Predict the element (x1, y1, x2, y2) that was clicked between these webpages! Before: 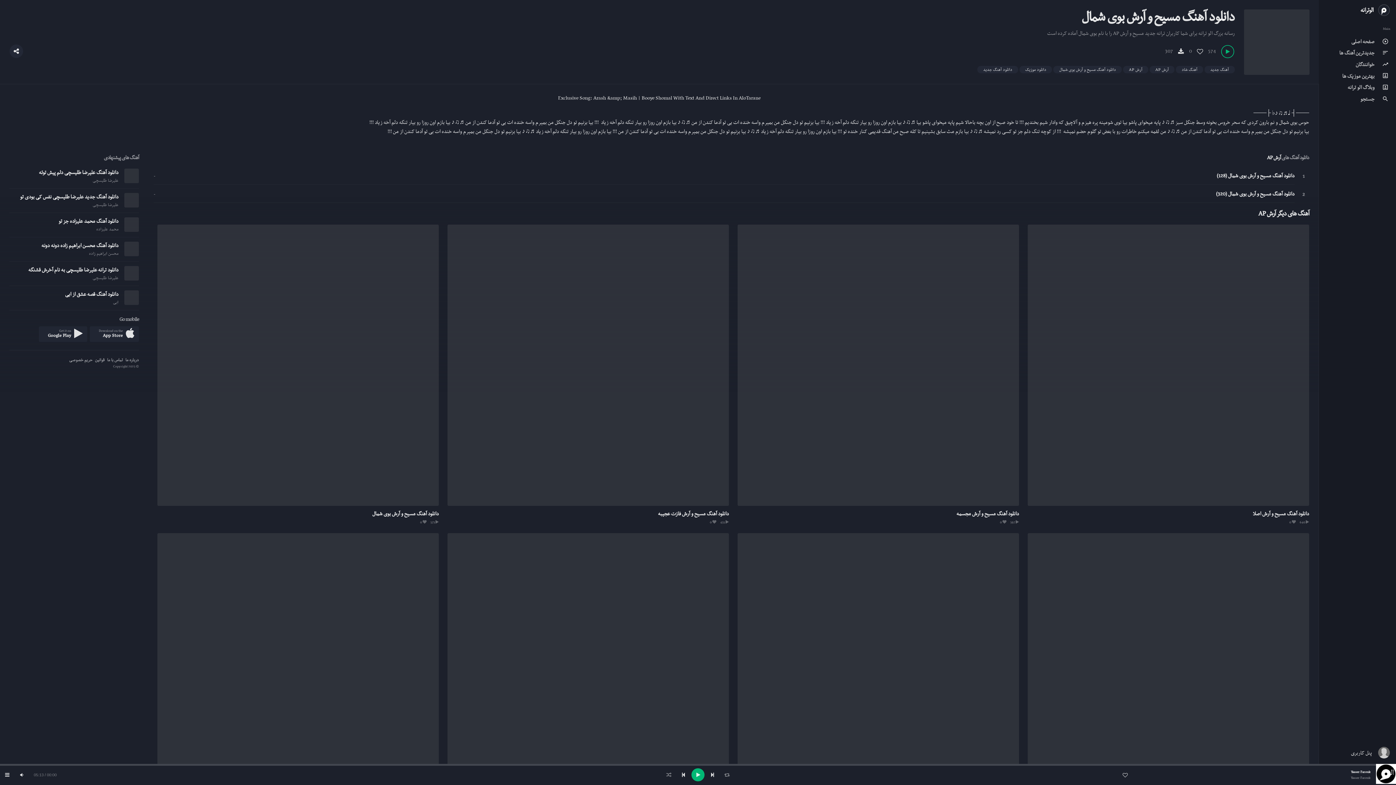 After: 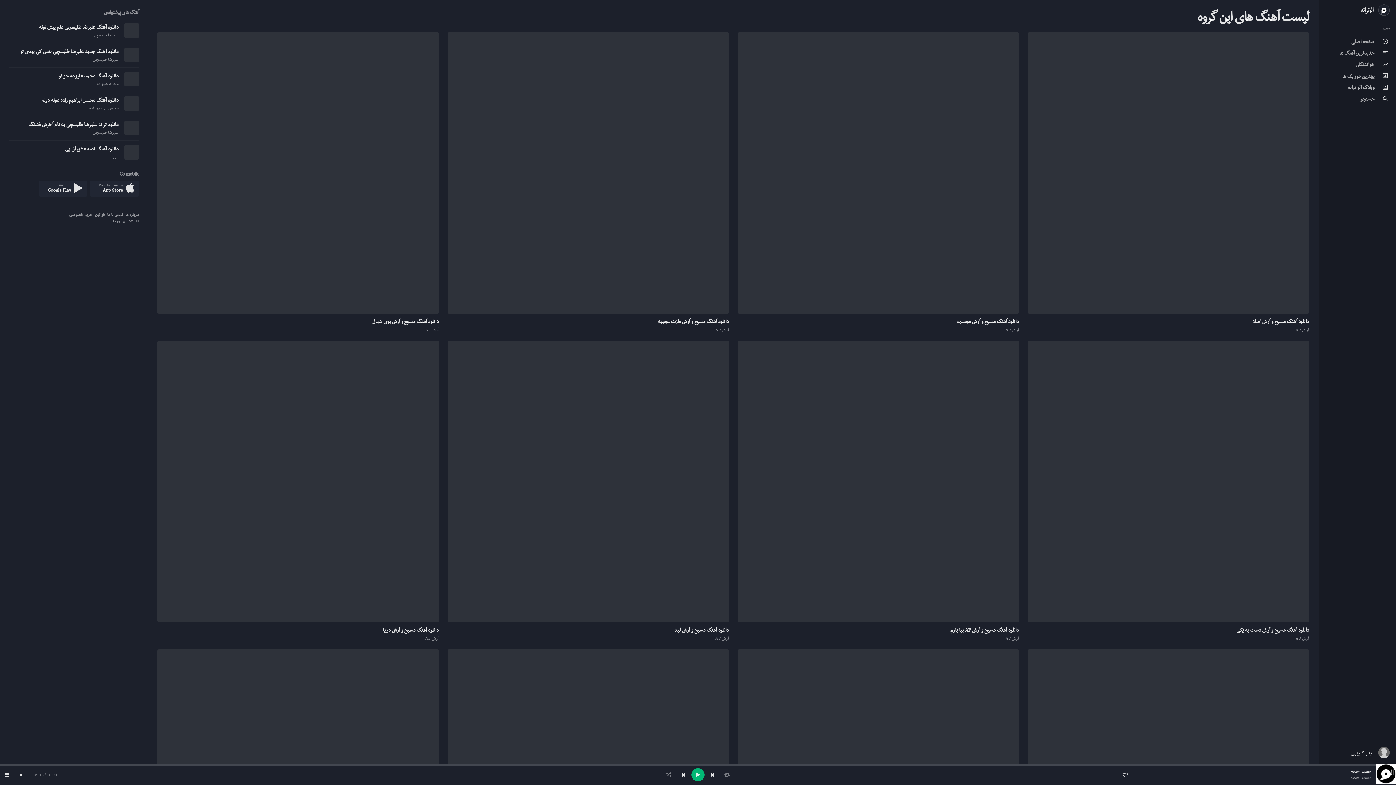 Action: label: آرش AP bbox: (1123, 65, 1148, 73)